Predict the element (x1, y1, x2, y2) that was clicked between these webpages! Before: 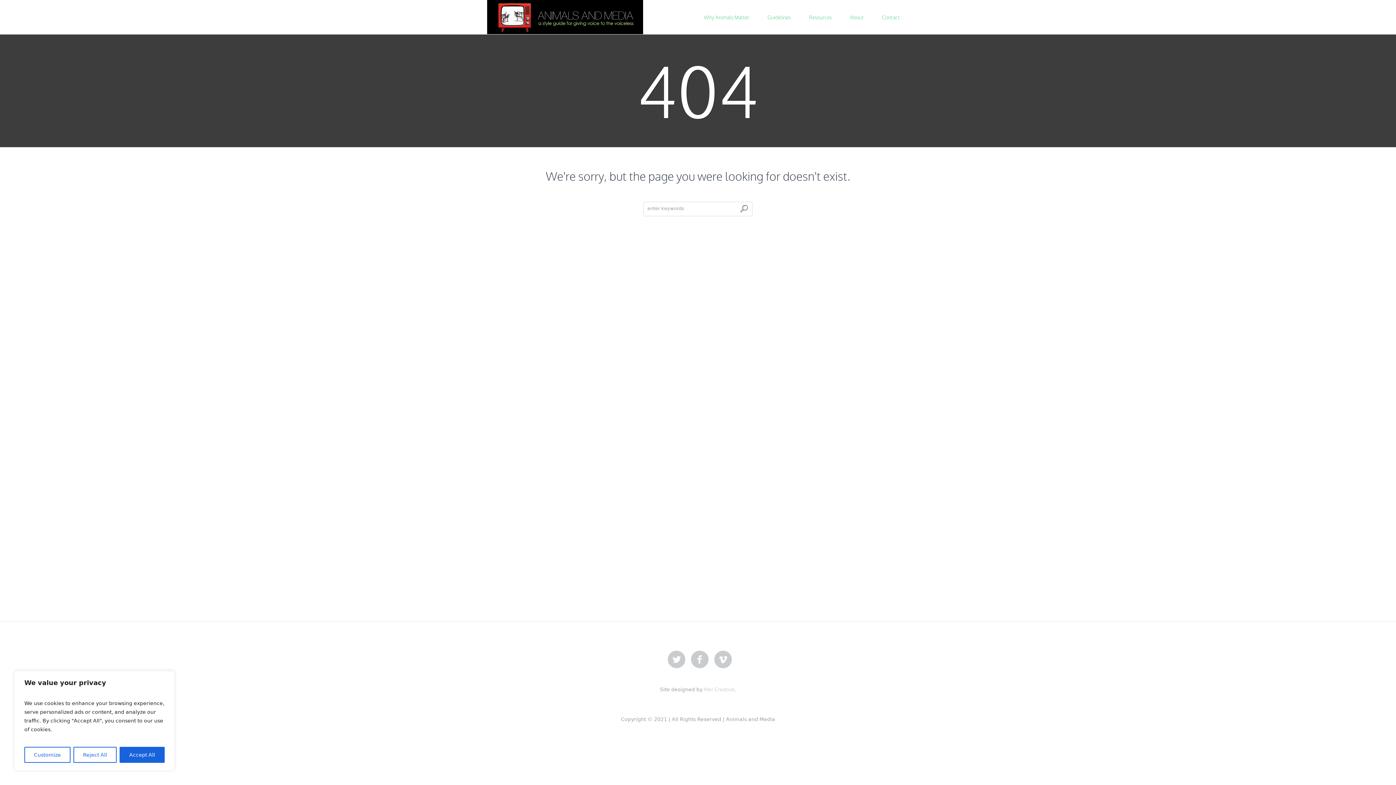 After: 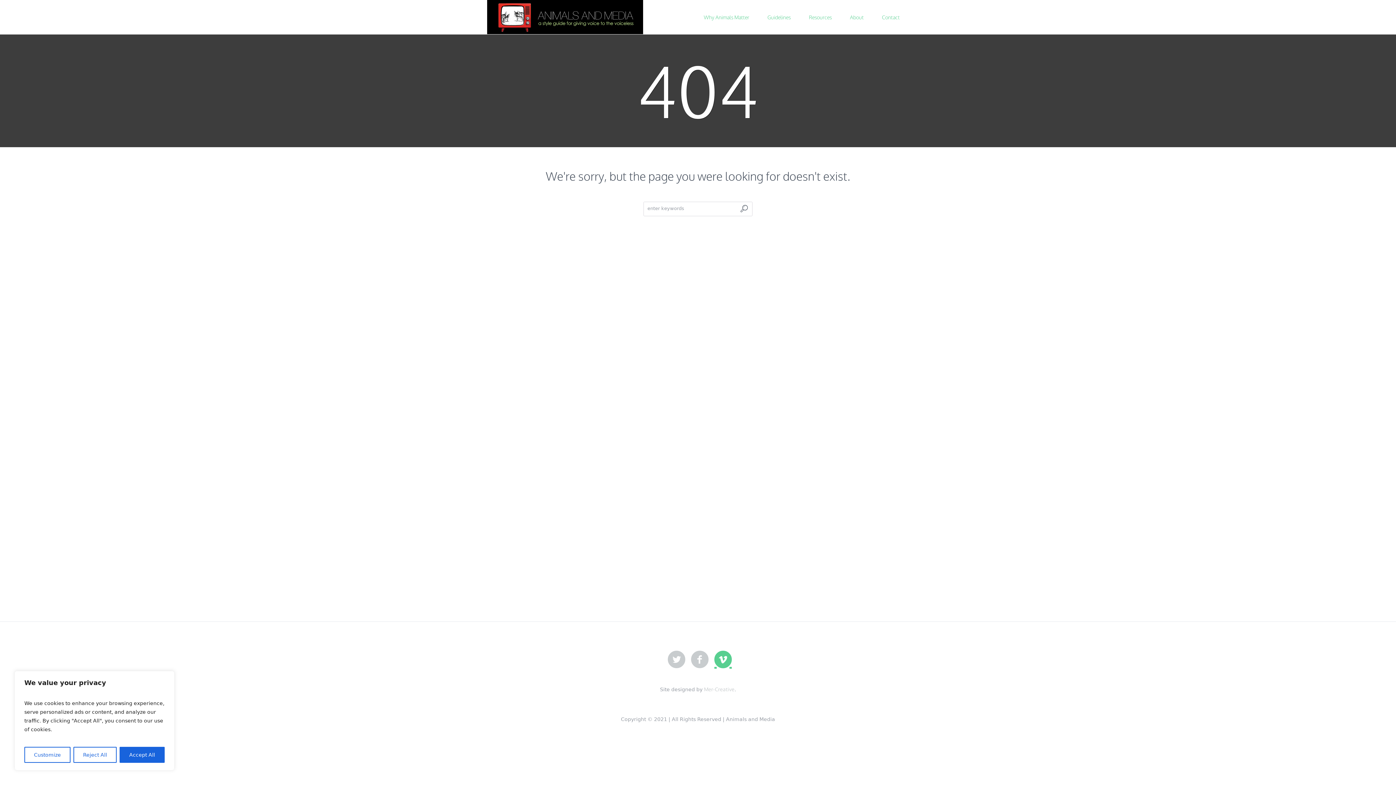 Action: bbox: (714, 650, 732, 669)